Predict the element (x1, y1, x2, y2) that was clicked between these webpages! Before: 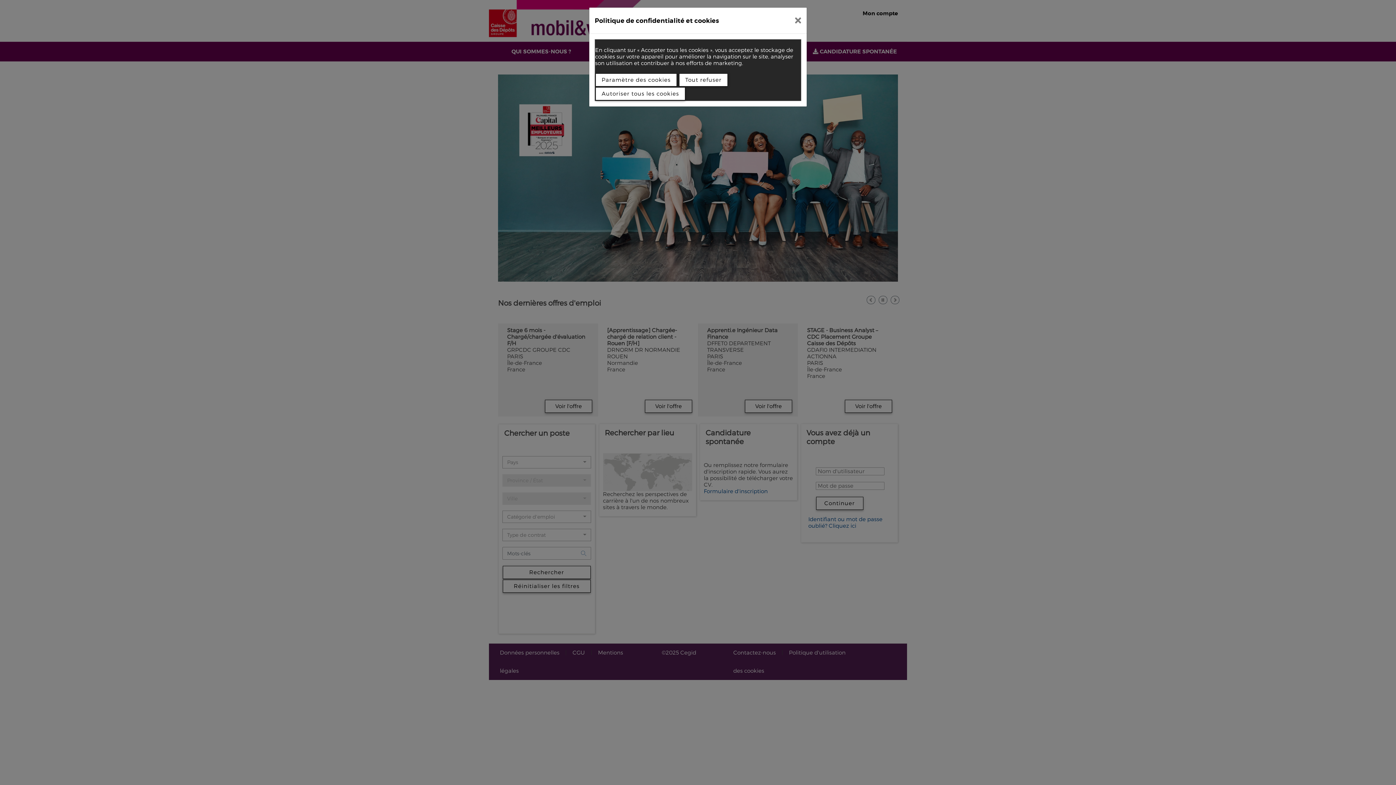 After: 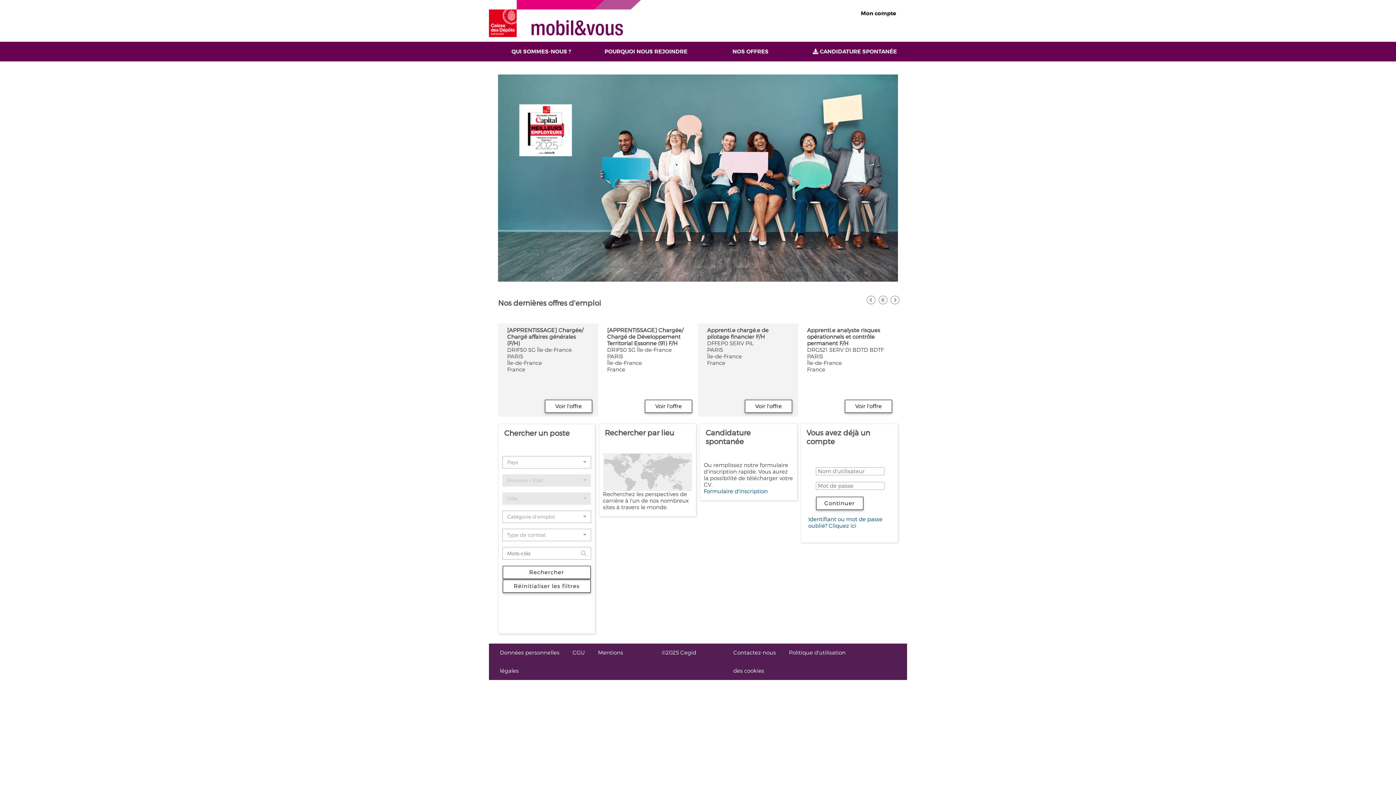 Action: bbox: (789, 10, 807, 30)